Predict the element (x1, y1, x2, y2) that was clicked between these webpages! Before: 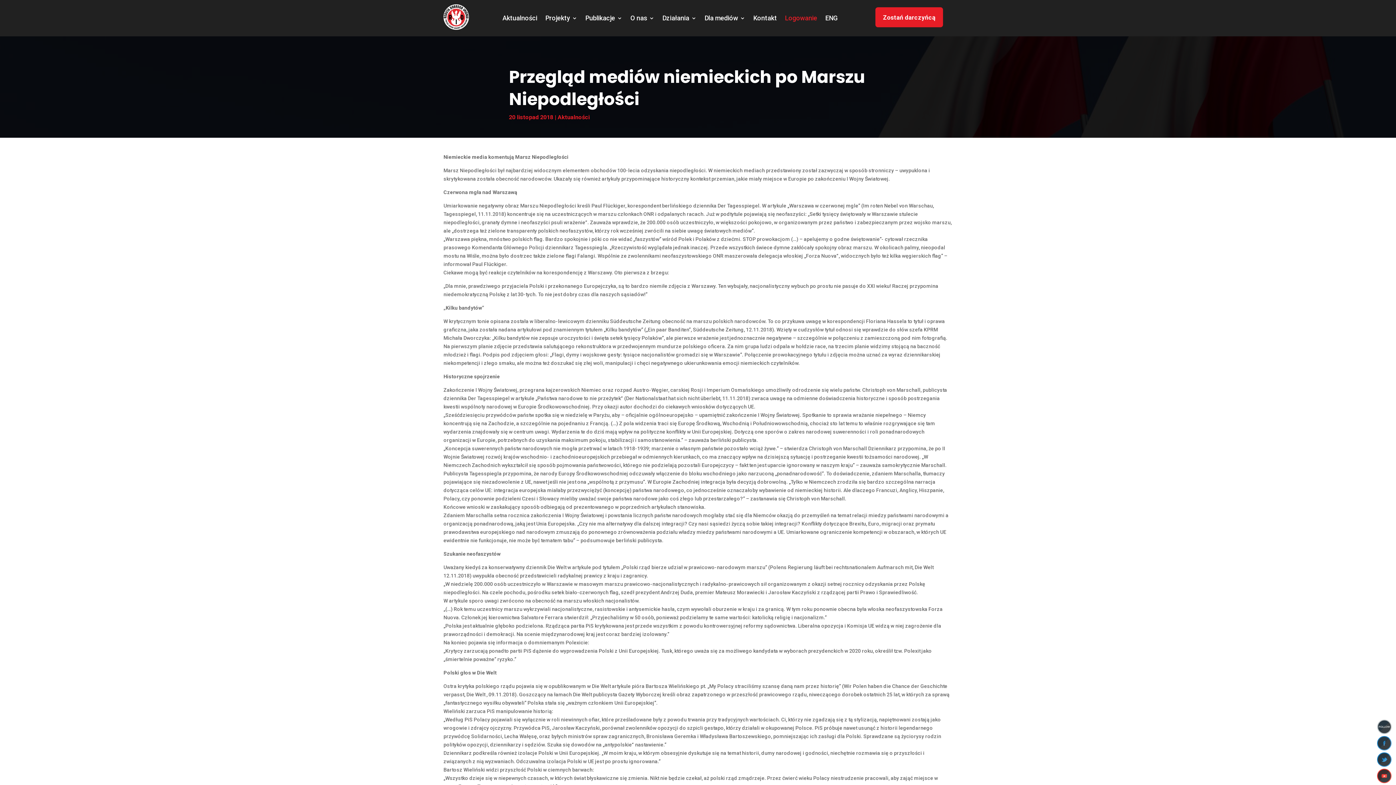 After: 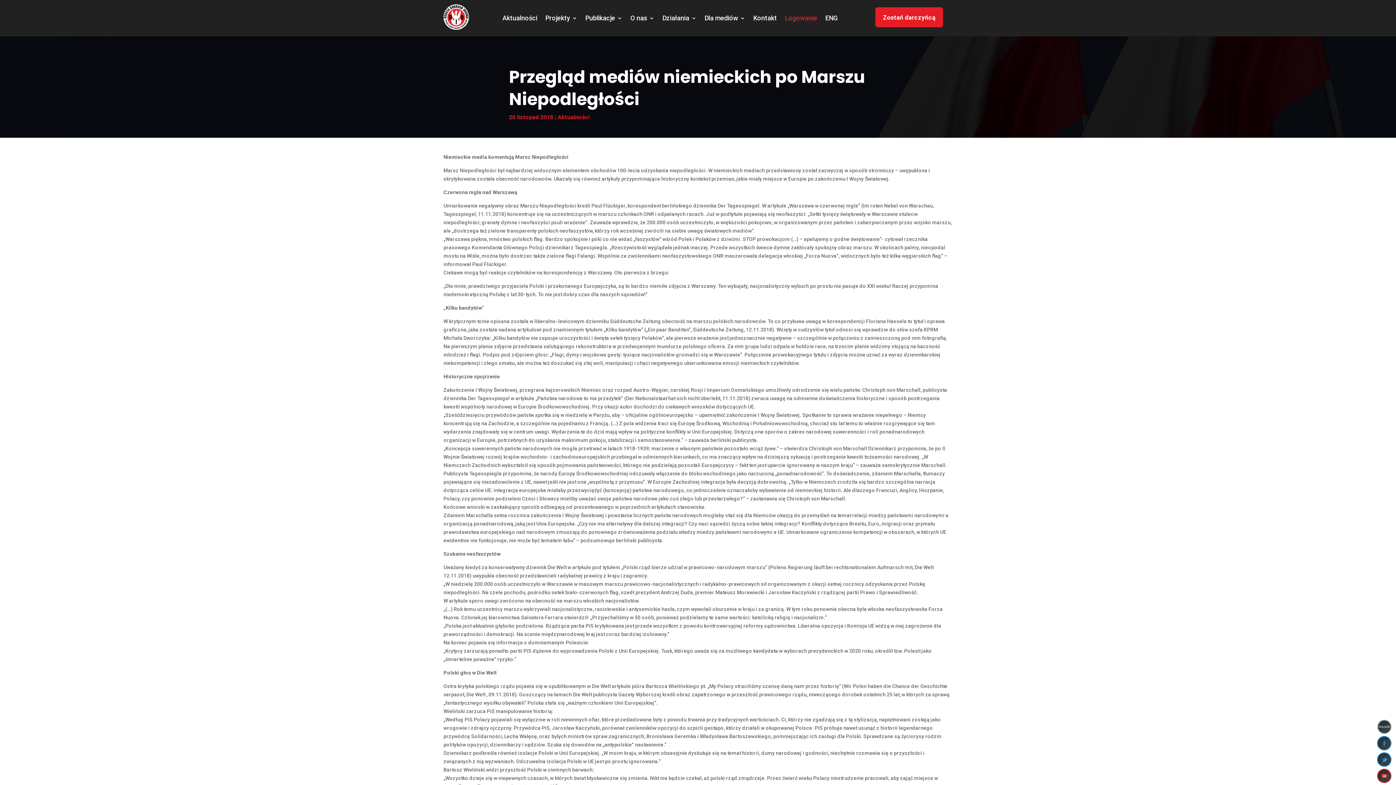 Action: bbox: (1377, 769, 1391, 783)